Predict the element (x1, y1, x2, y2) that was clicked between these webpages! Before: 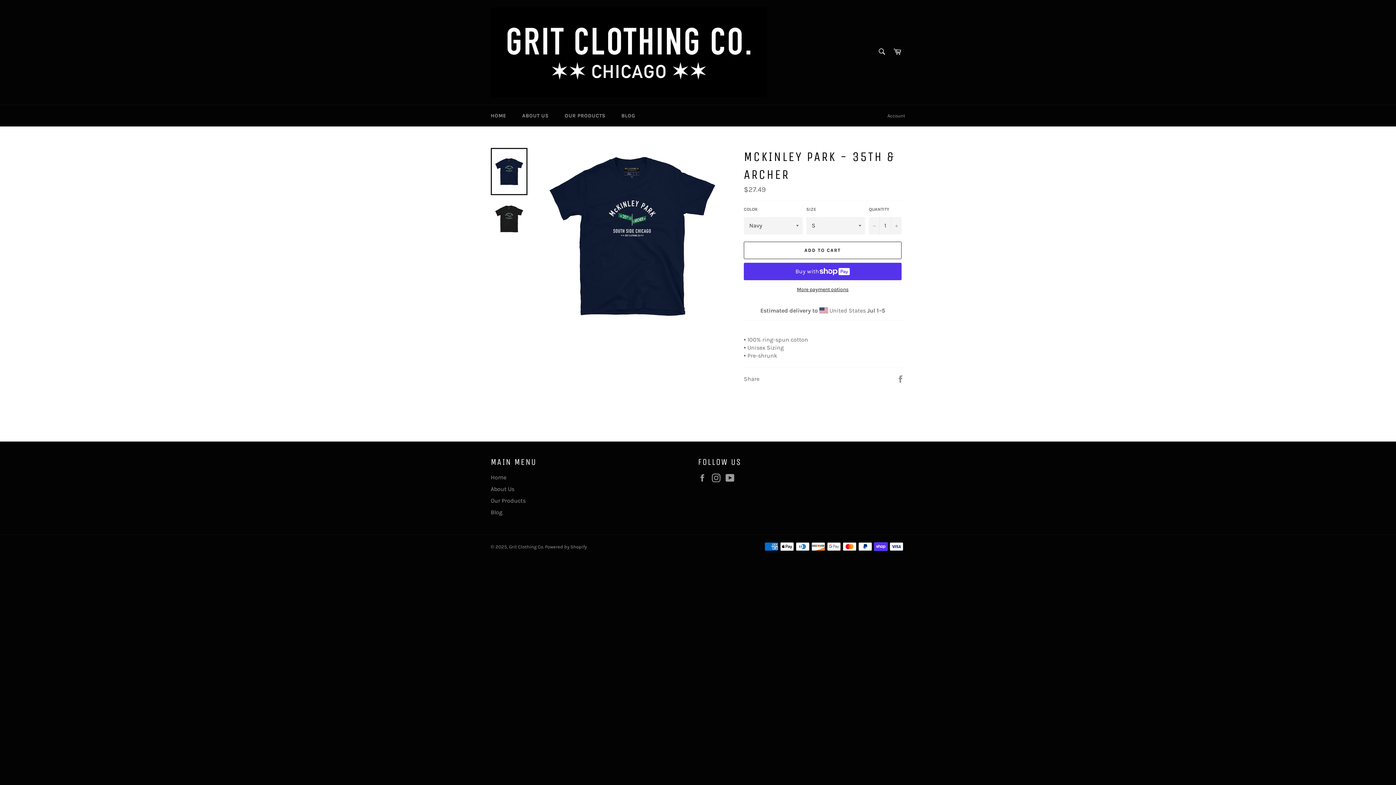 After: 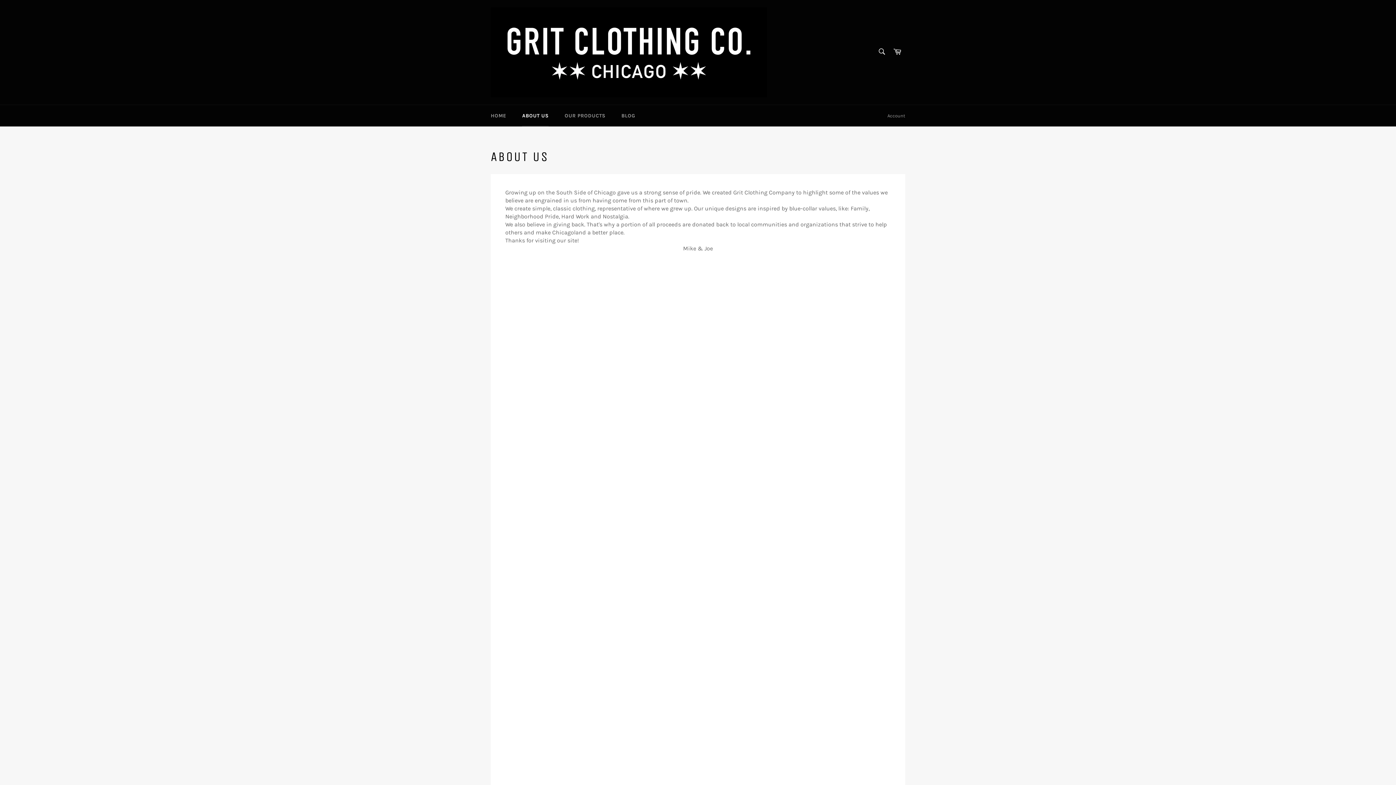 Action: bbox: (515, 105, 556, 126) label: ABOUT US